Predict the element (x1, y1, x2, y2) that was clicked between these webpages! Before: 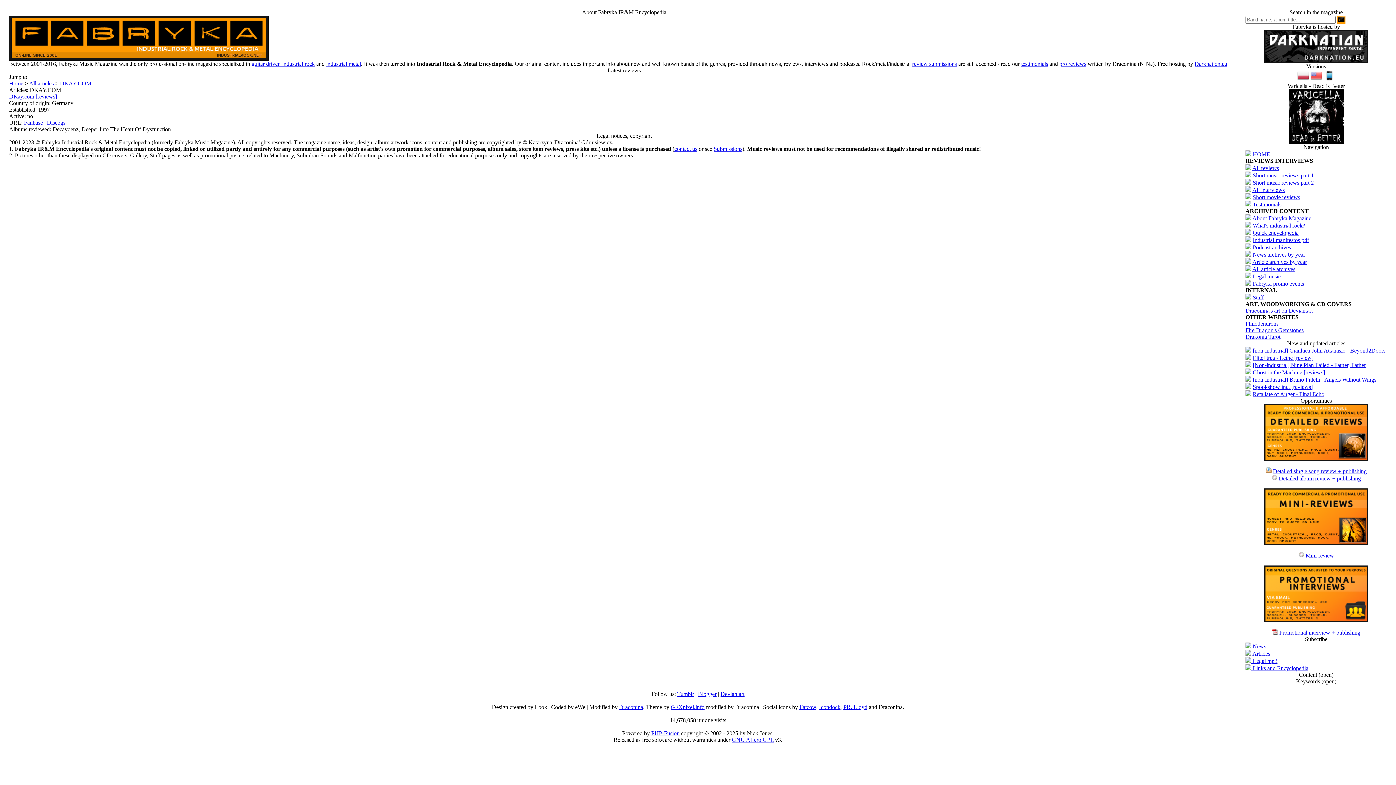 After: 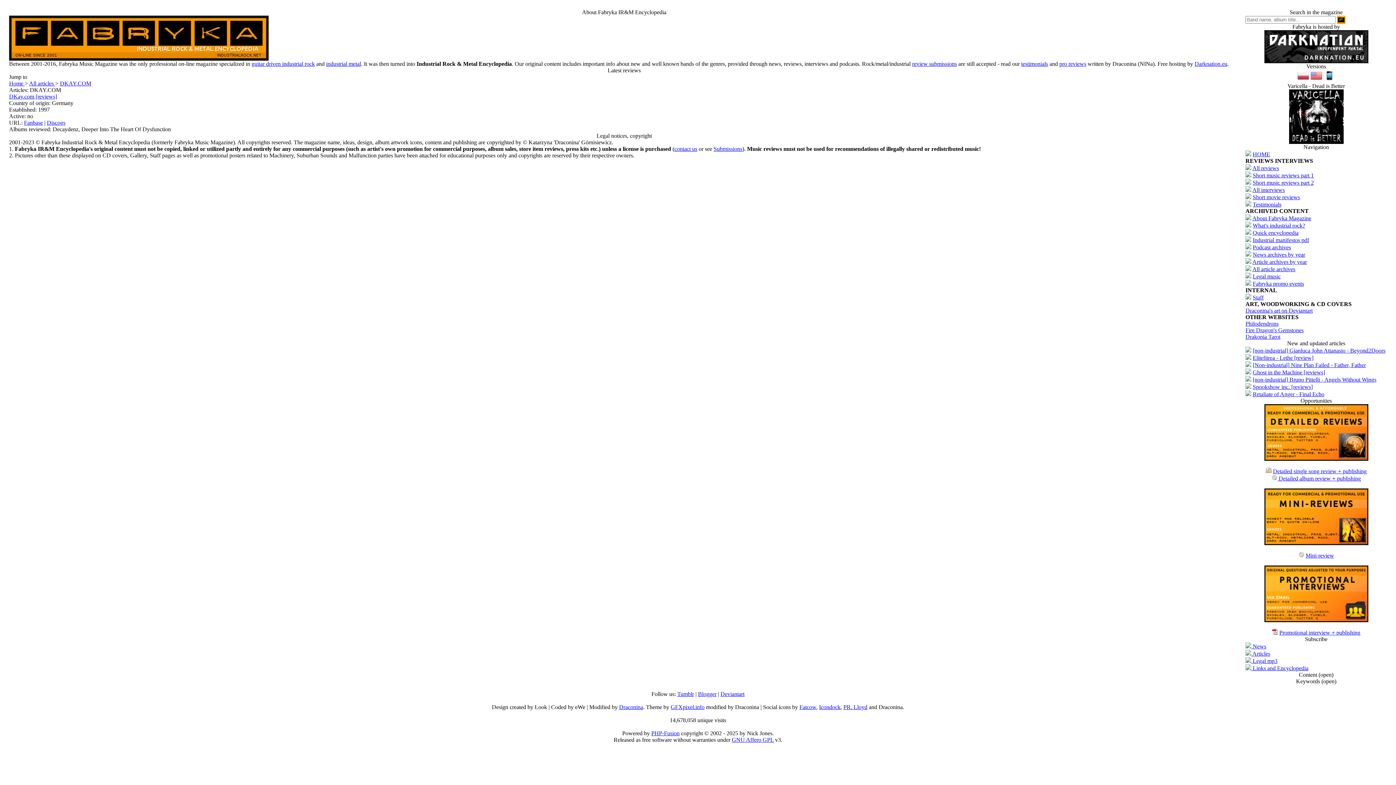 Action: bbox: (1264, 58, 1368, 64)